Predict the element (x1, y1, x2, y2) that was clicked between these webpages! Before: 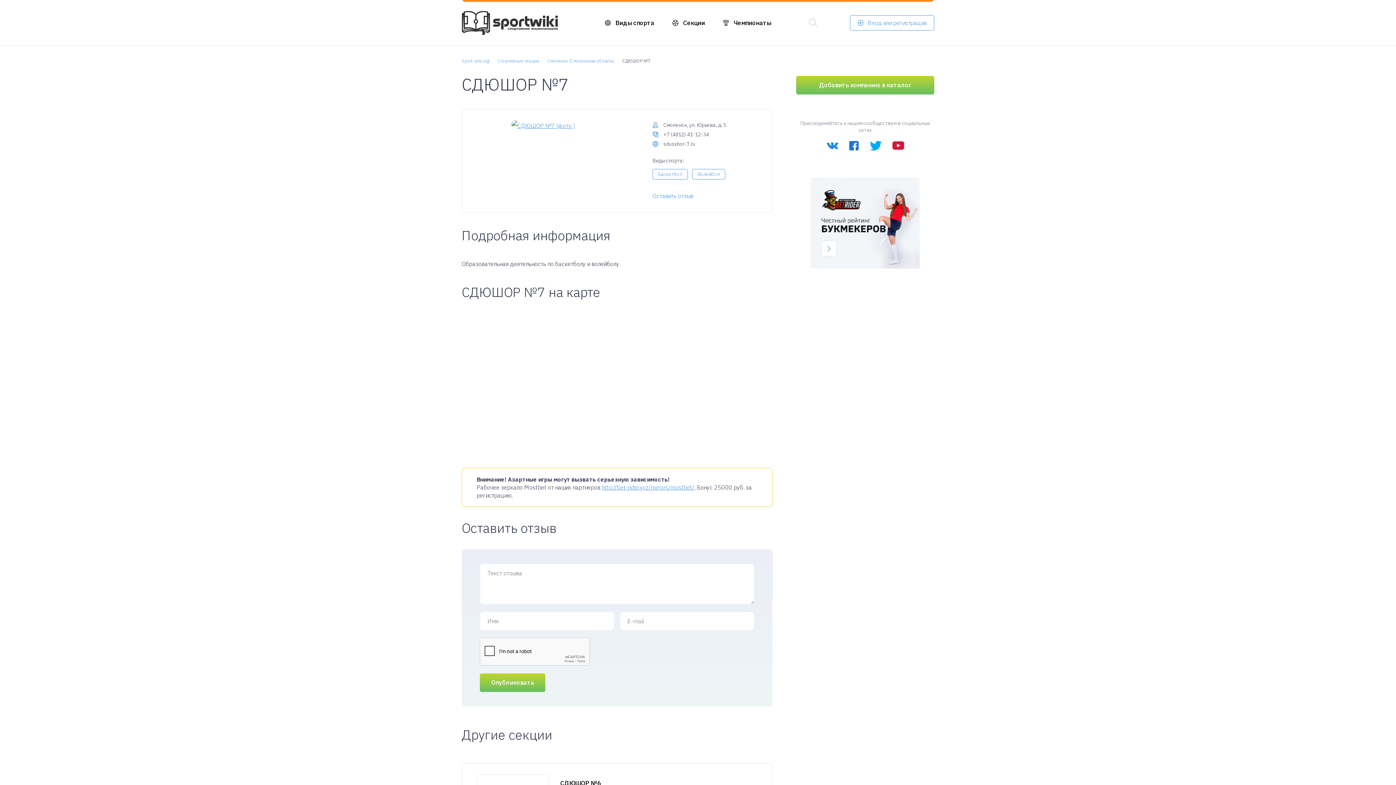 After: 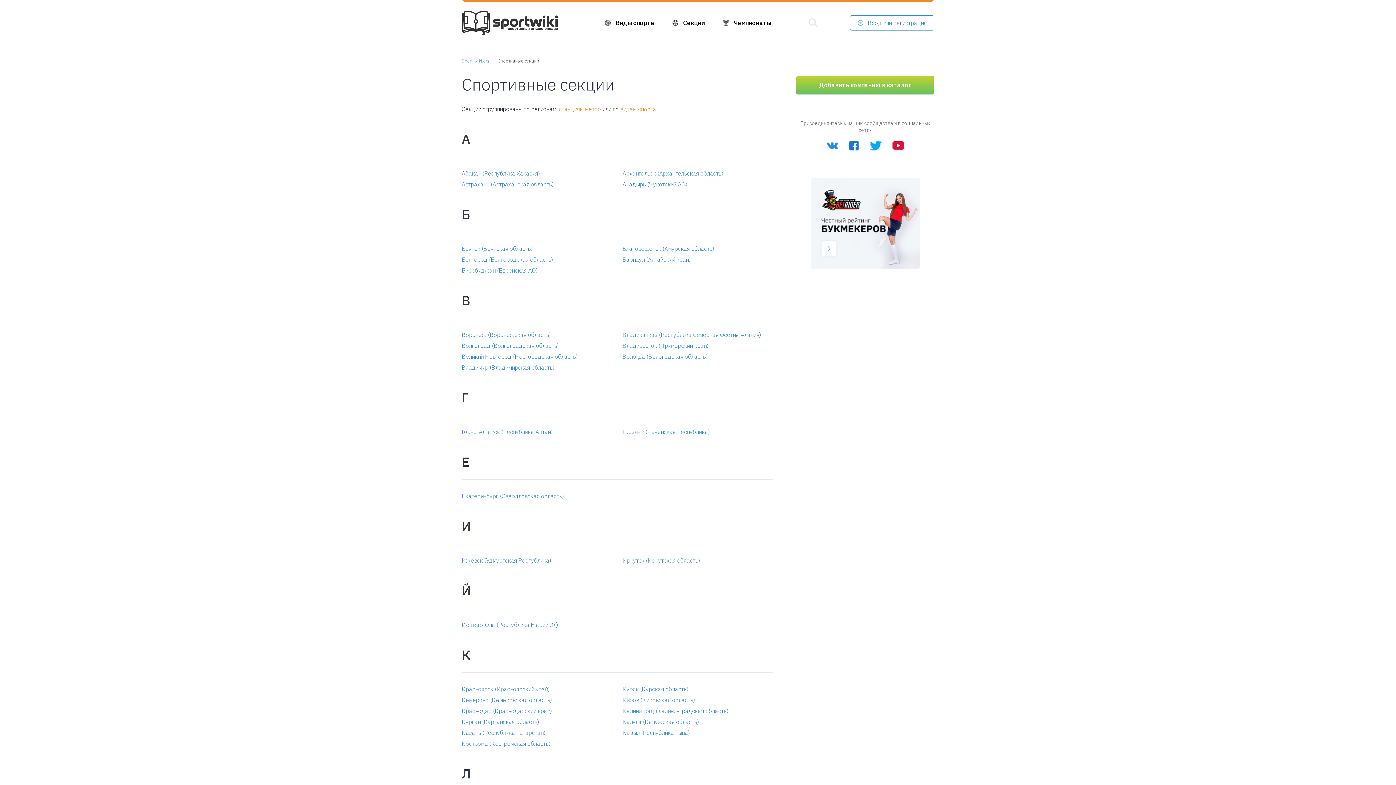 Action: bbox: (490, 57, 546, 65) label: Спортивные секции